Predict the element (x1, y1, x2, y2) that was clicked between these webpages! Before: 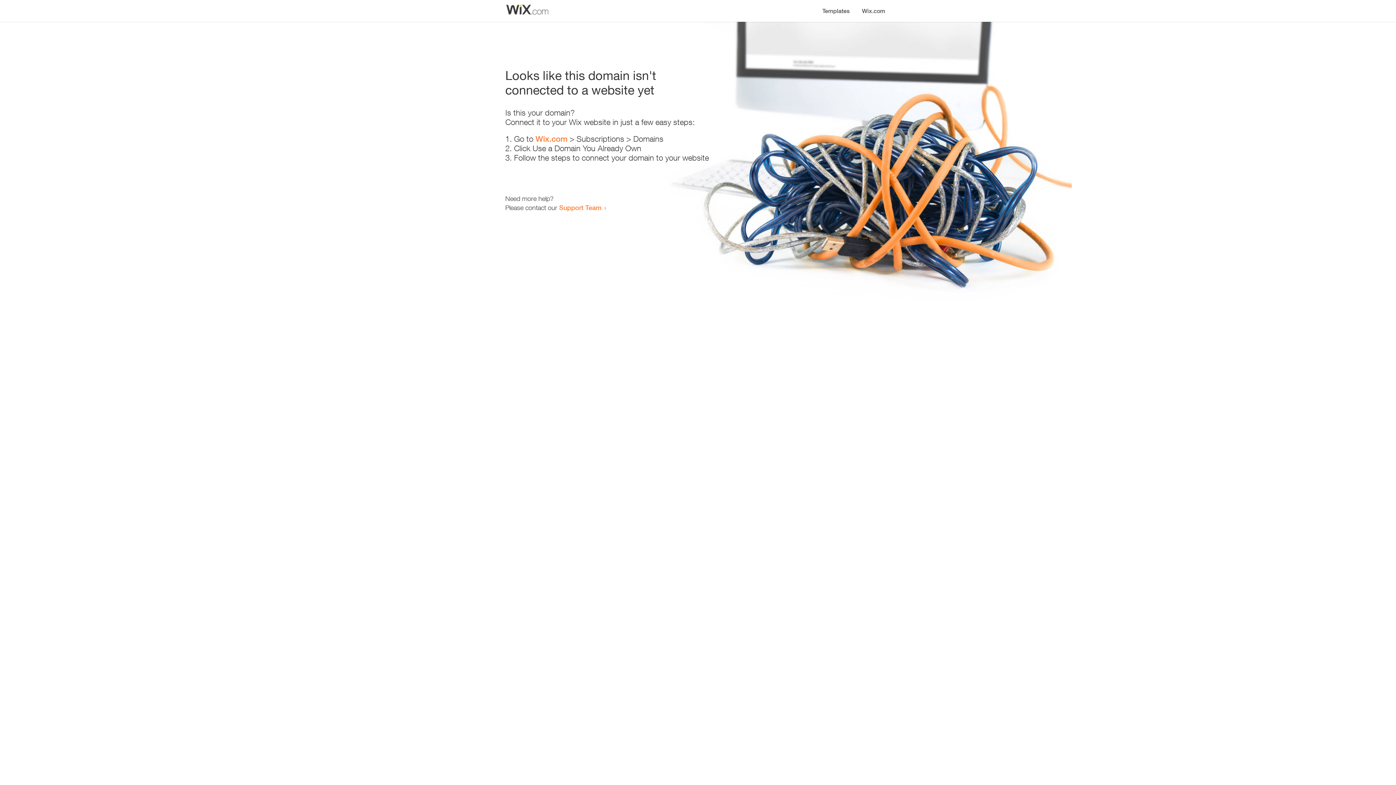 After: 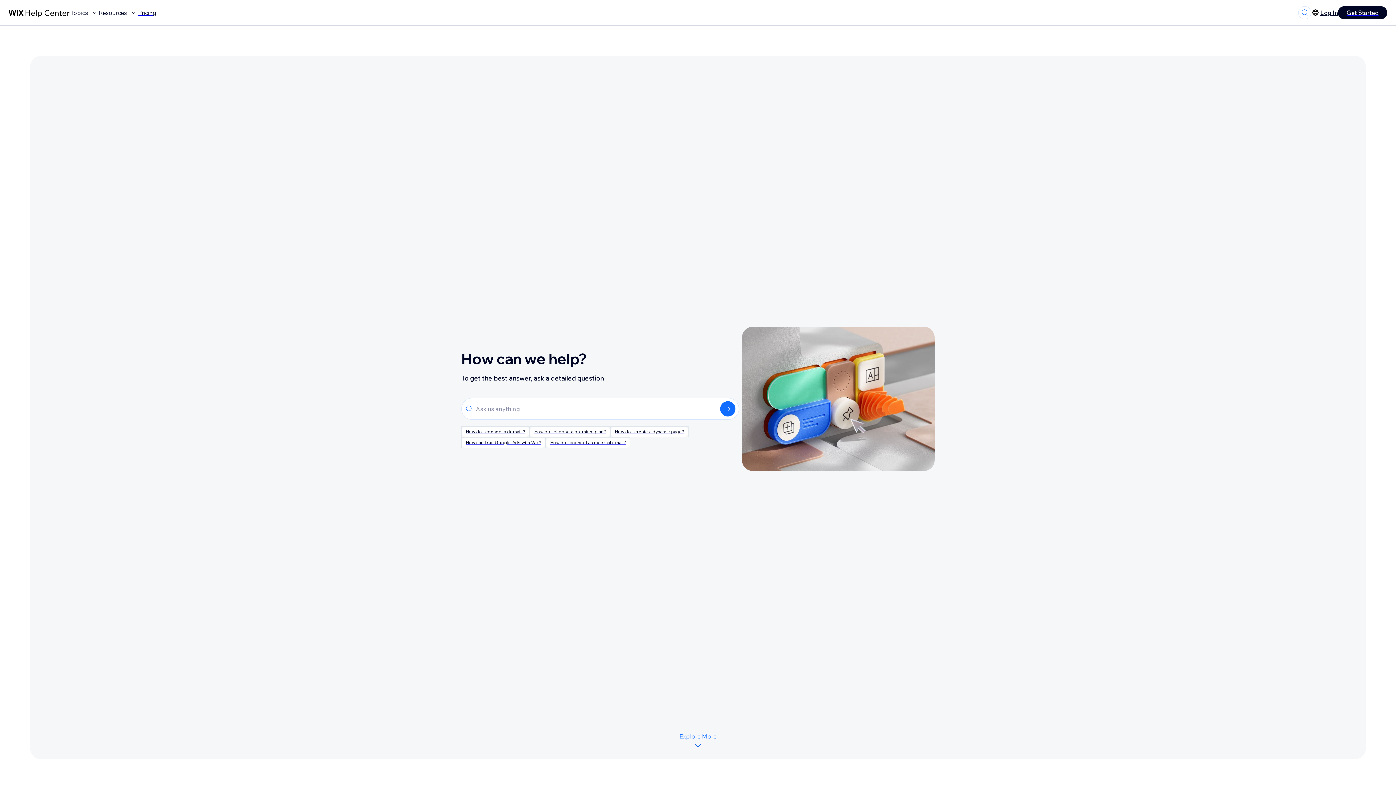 Action: label: Support Team bbox: (559, 203, 601, 211)